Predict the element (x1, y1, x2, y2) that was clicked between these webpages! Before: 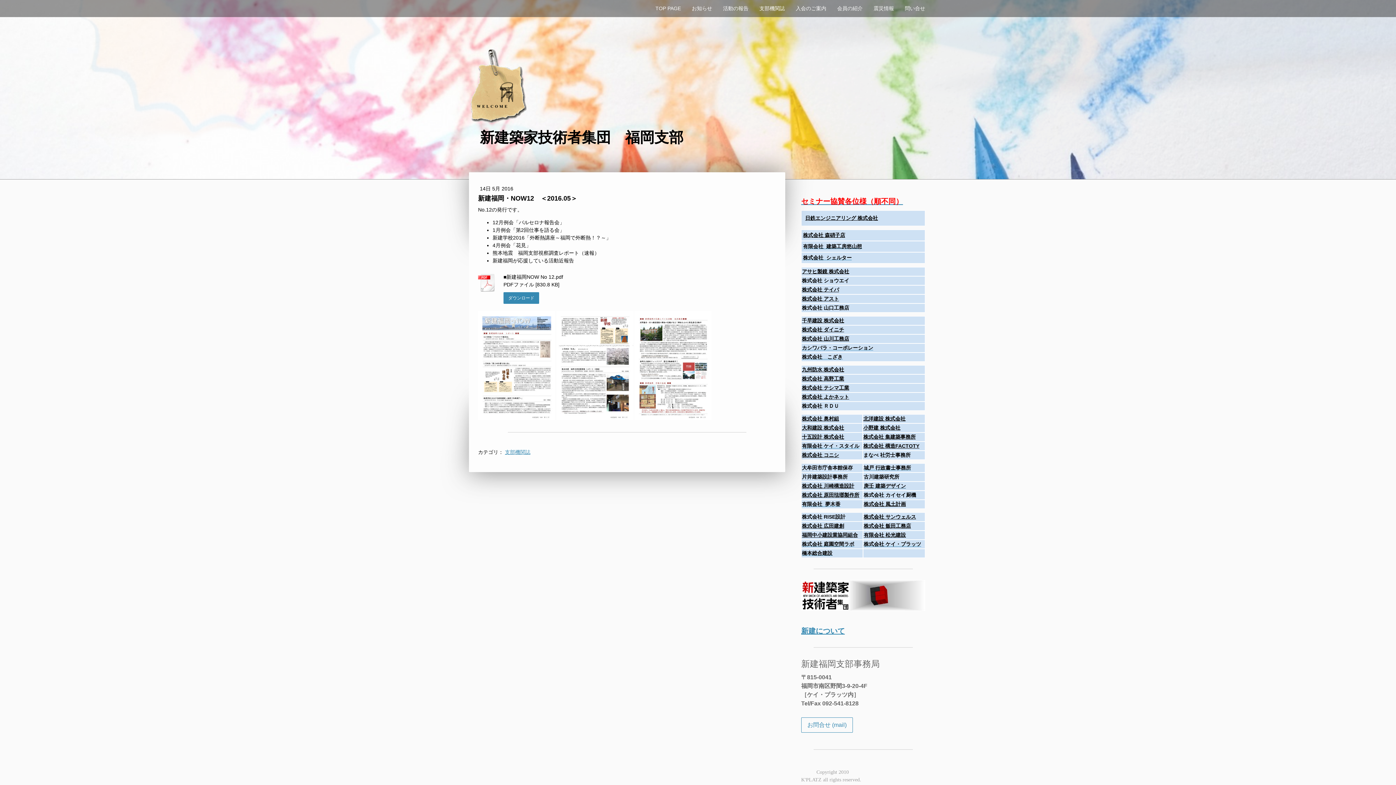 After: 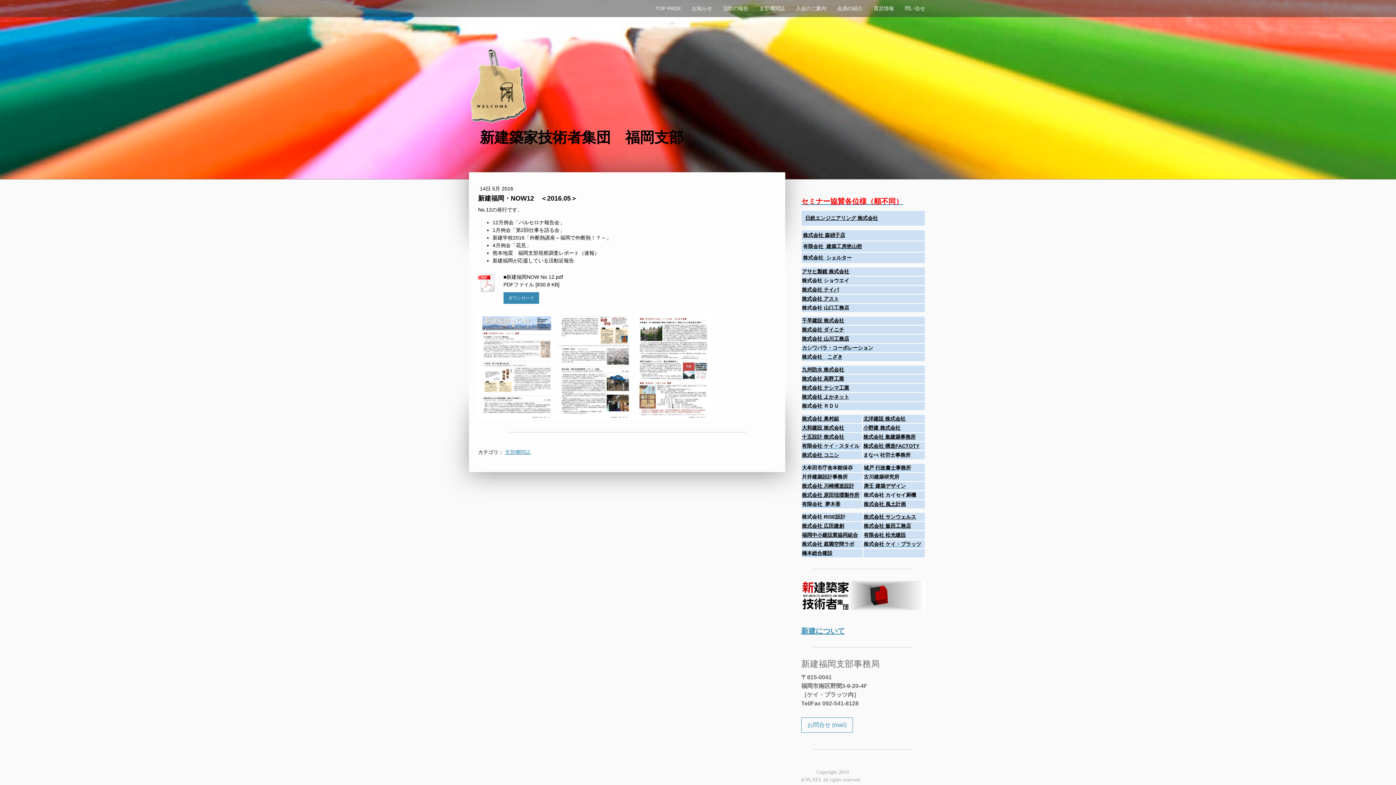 Action: label: 株式会社 川崎構造設計 bbox: (802, 483, 854, 489)